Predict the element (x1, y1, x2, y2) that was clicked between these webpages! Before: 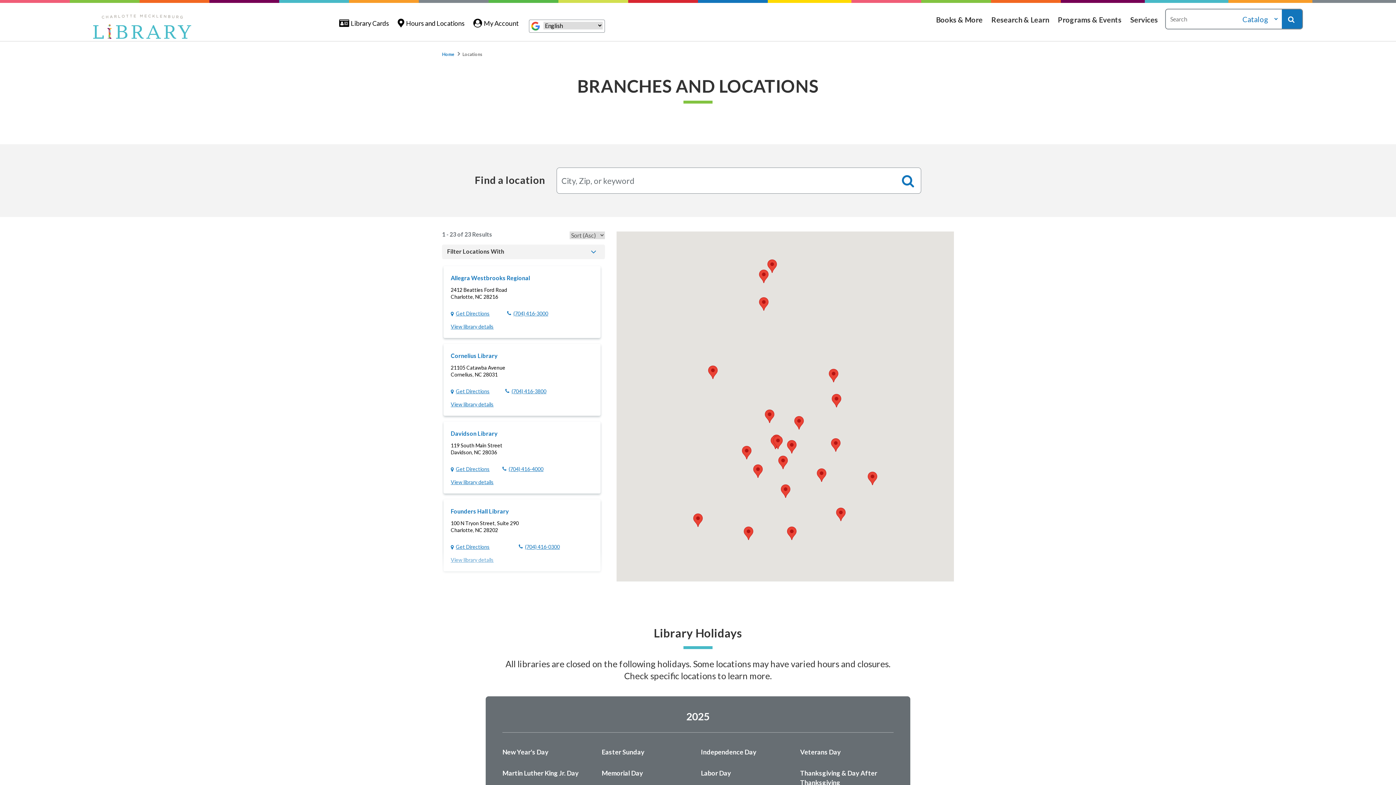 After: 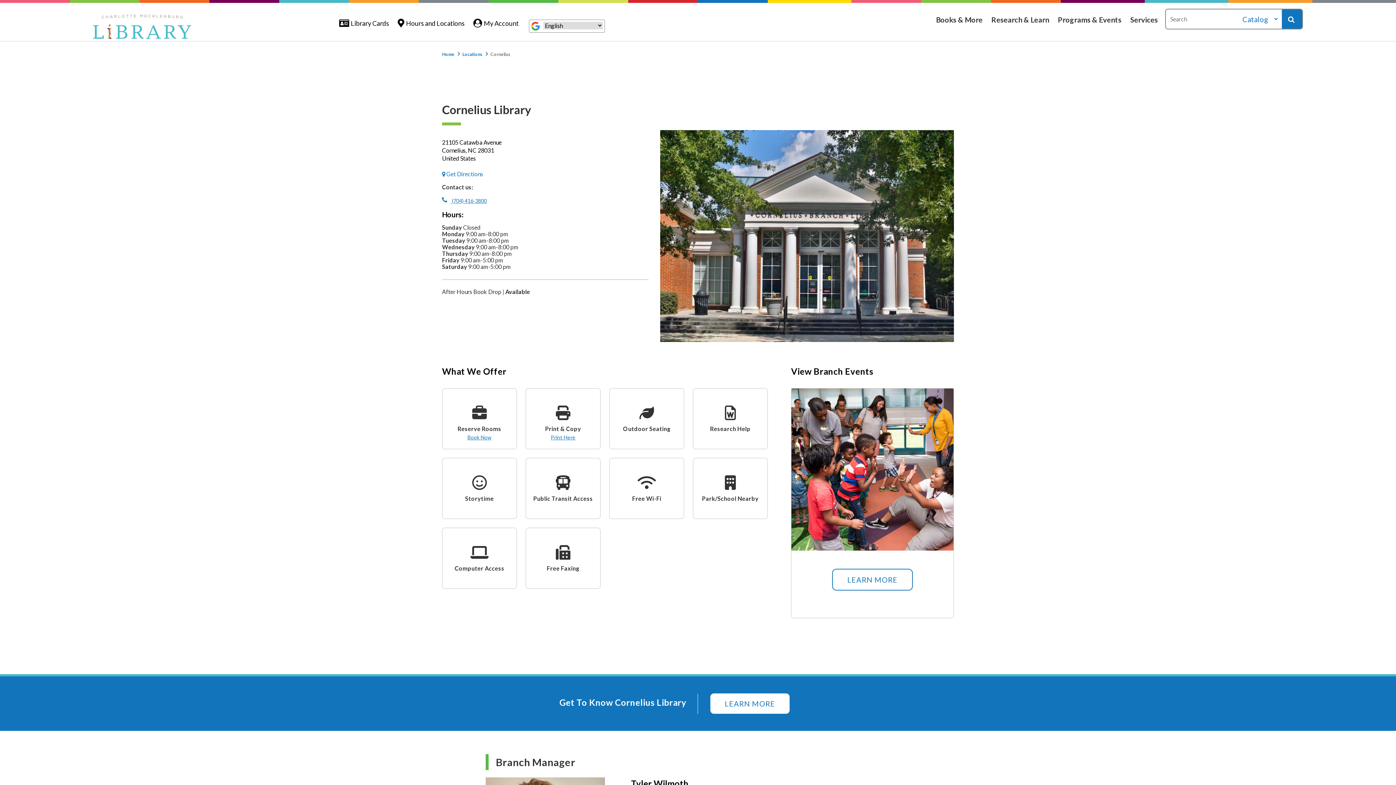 Action: label: View library details bbox: (450, 400, 493, 408)